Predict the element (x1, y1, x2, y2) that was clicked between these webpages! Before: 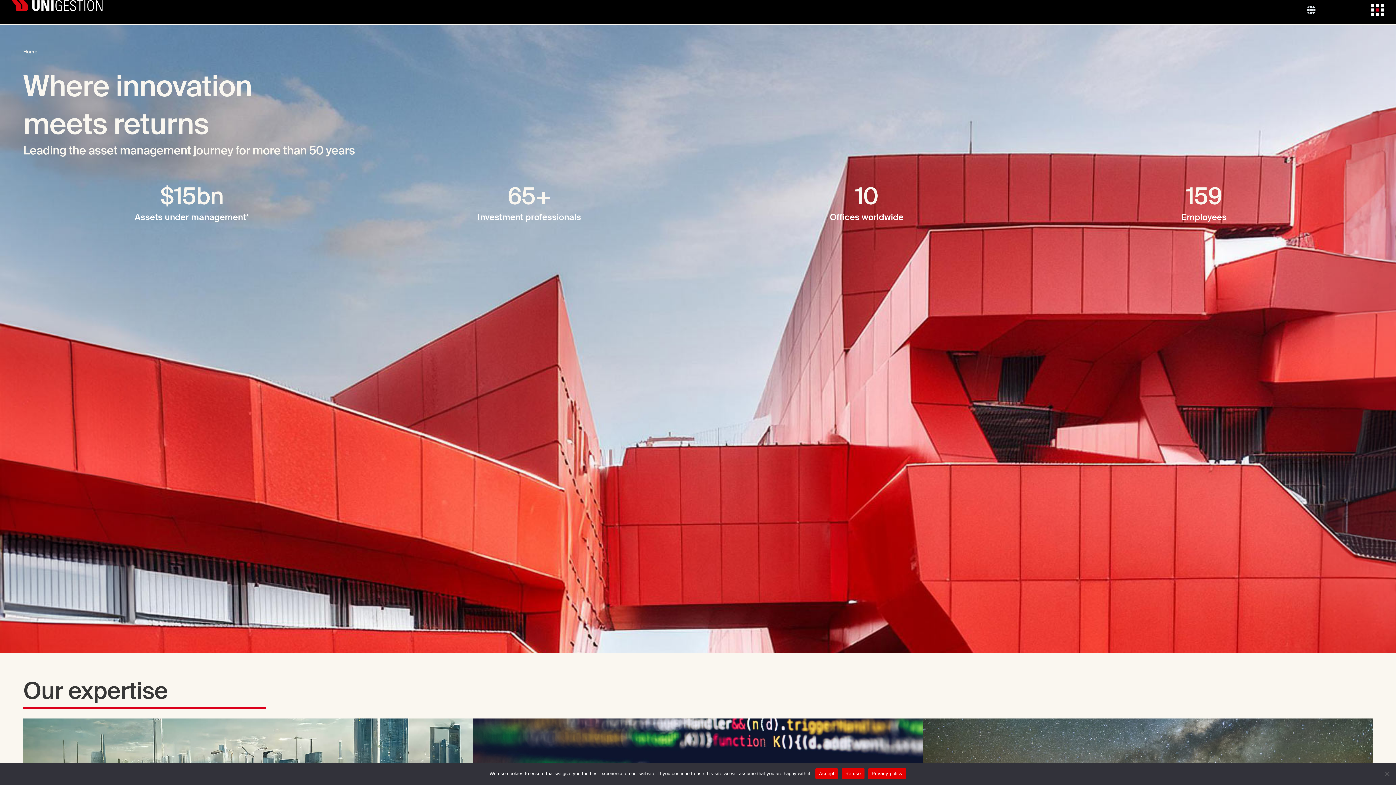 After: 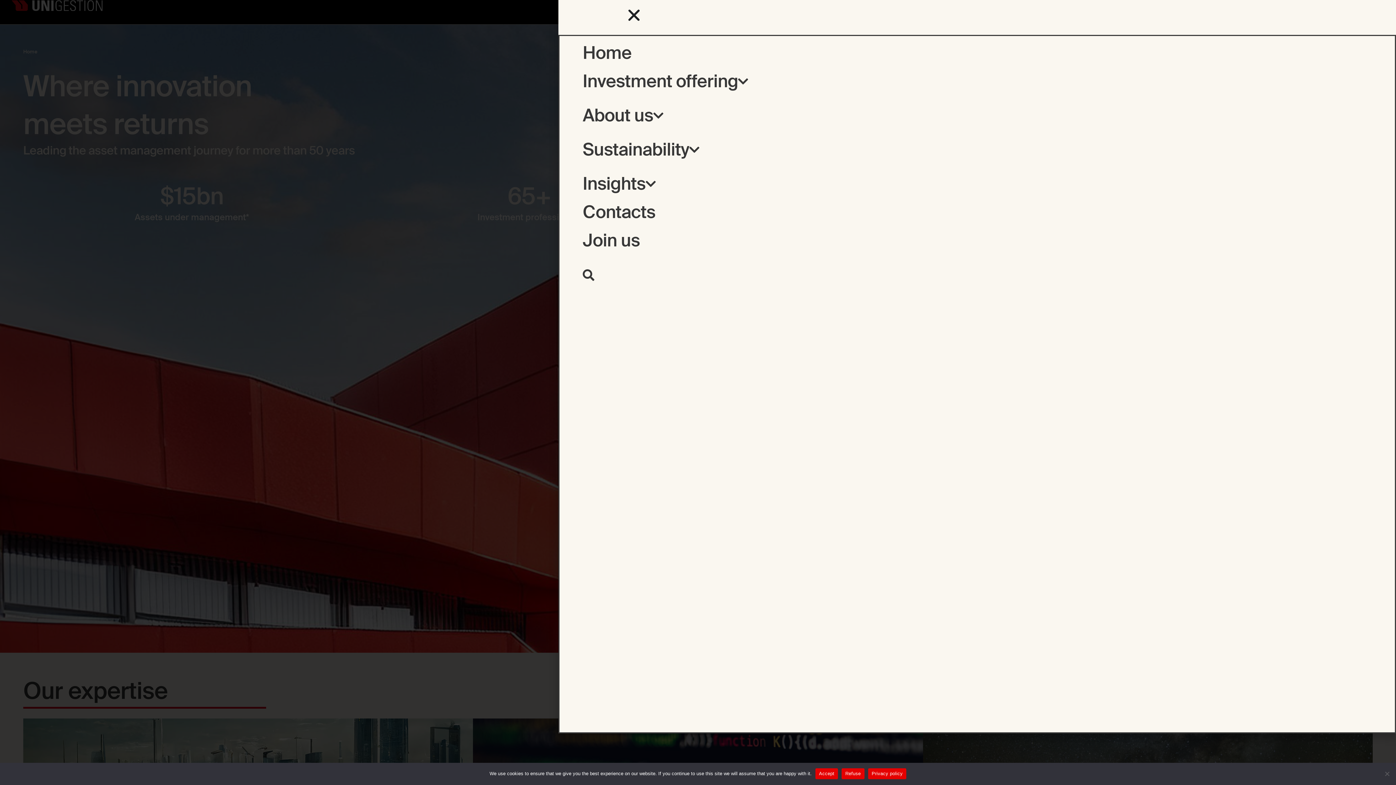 Action: bbox: (1371, 4, 1384, 16)